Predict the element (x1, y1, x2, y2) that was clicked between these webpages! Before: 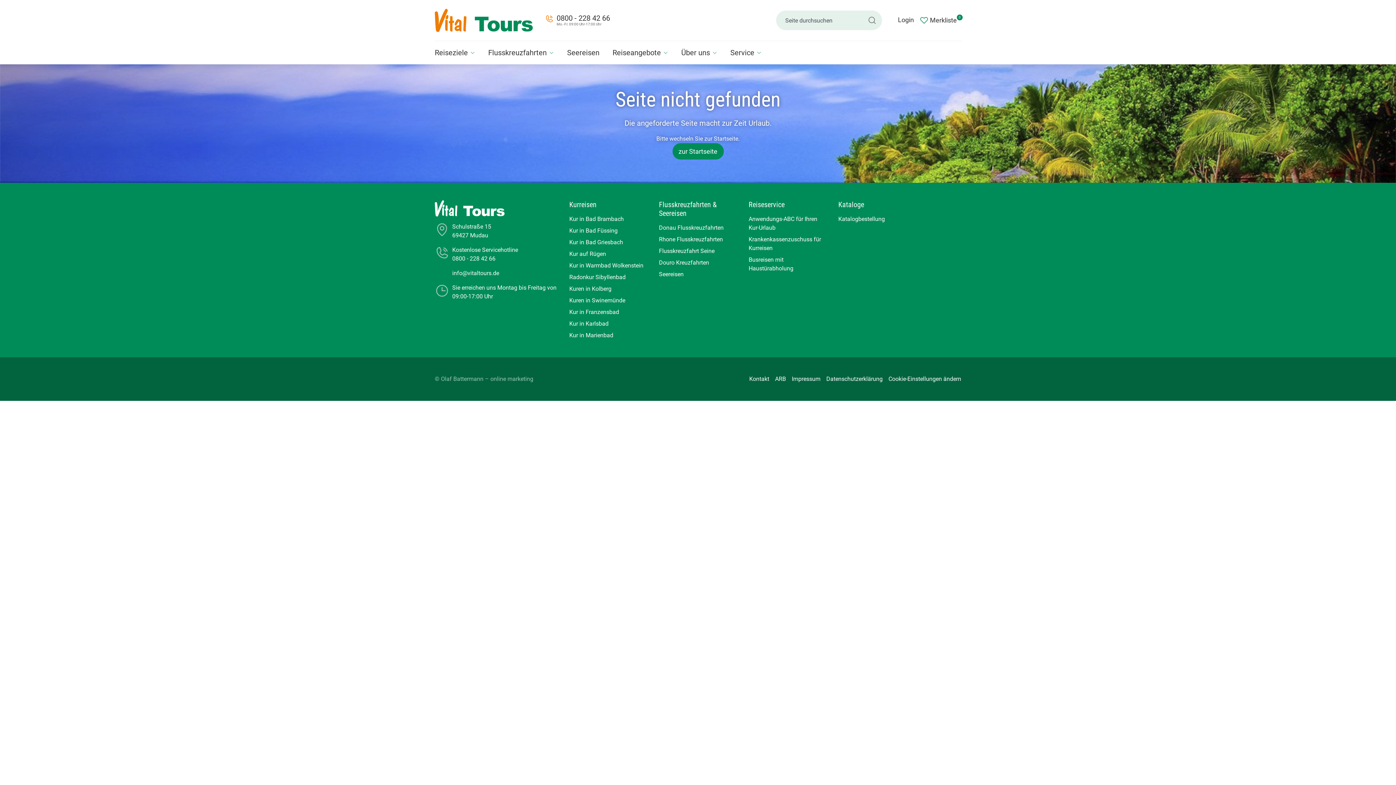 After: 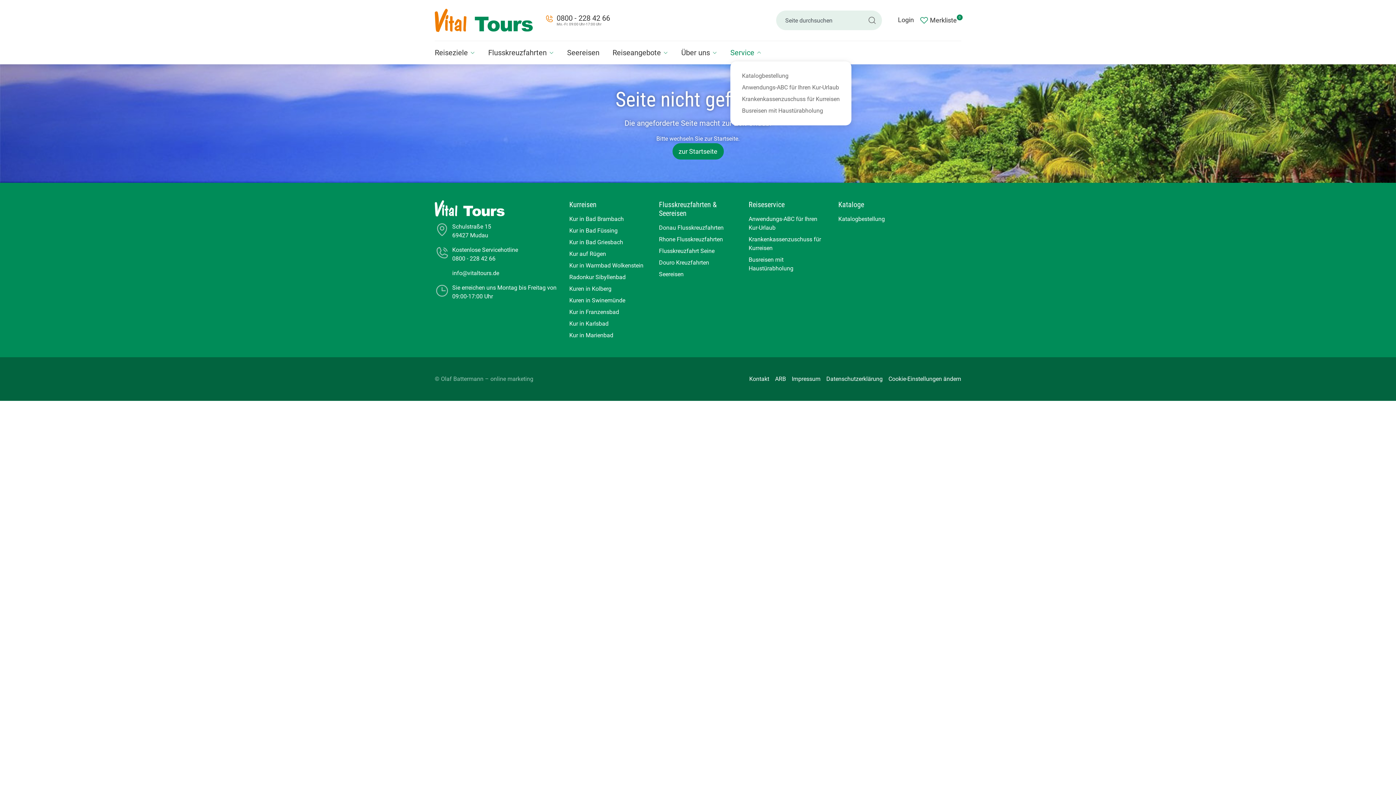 Action: label: Service bbox: (730, 41, 761, 64)